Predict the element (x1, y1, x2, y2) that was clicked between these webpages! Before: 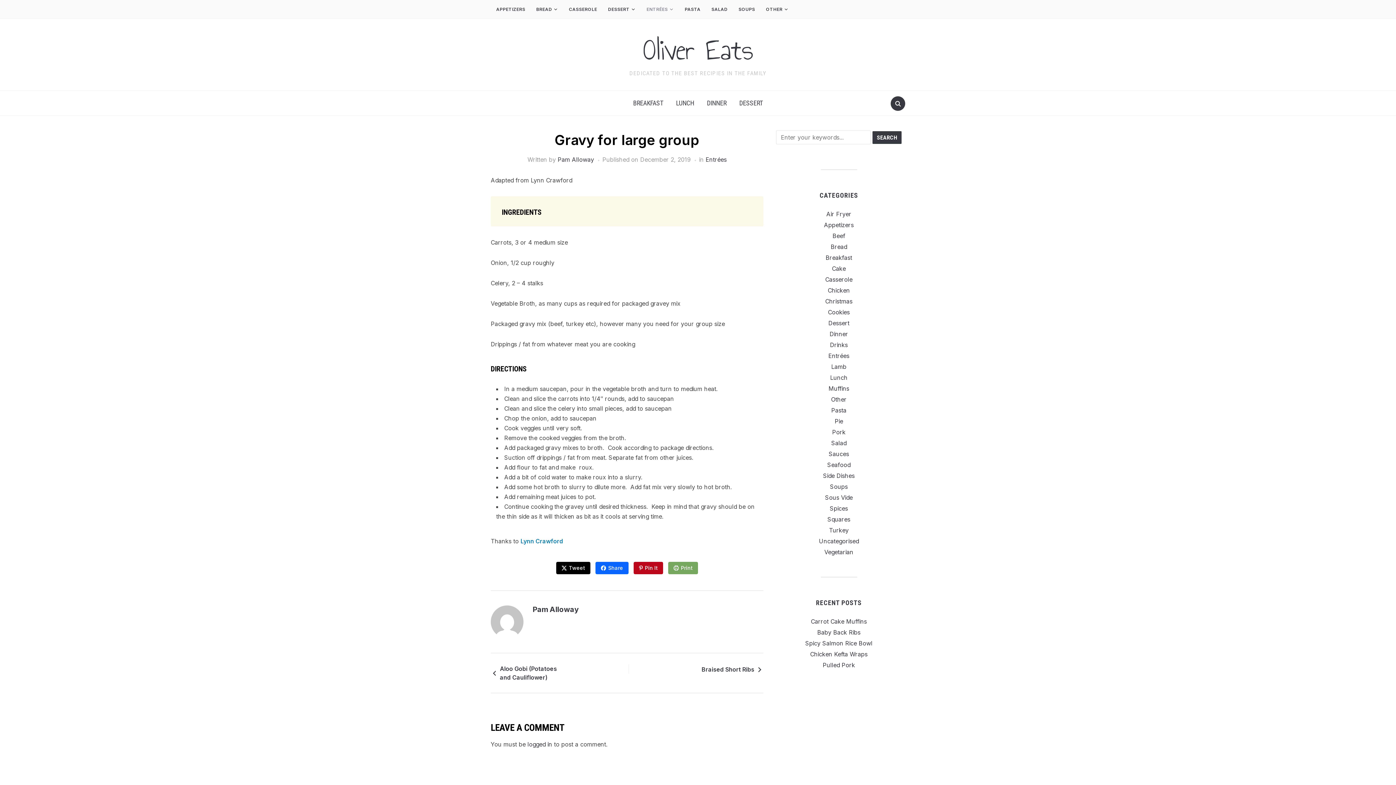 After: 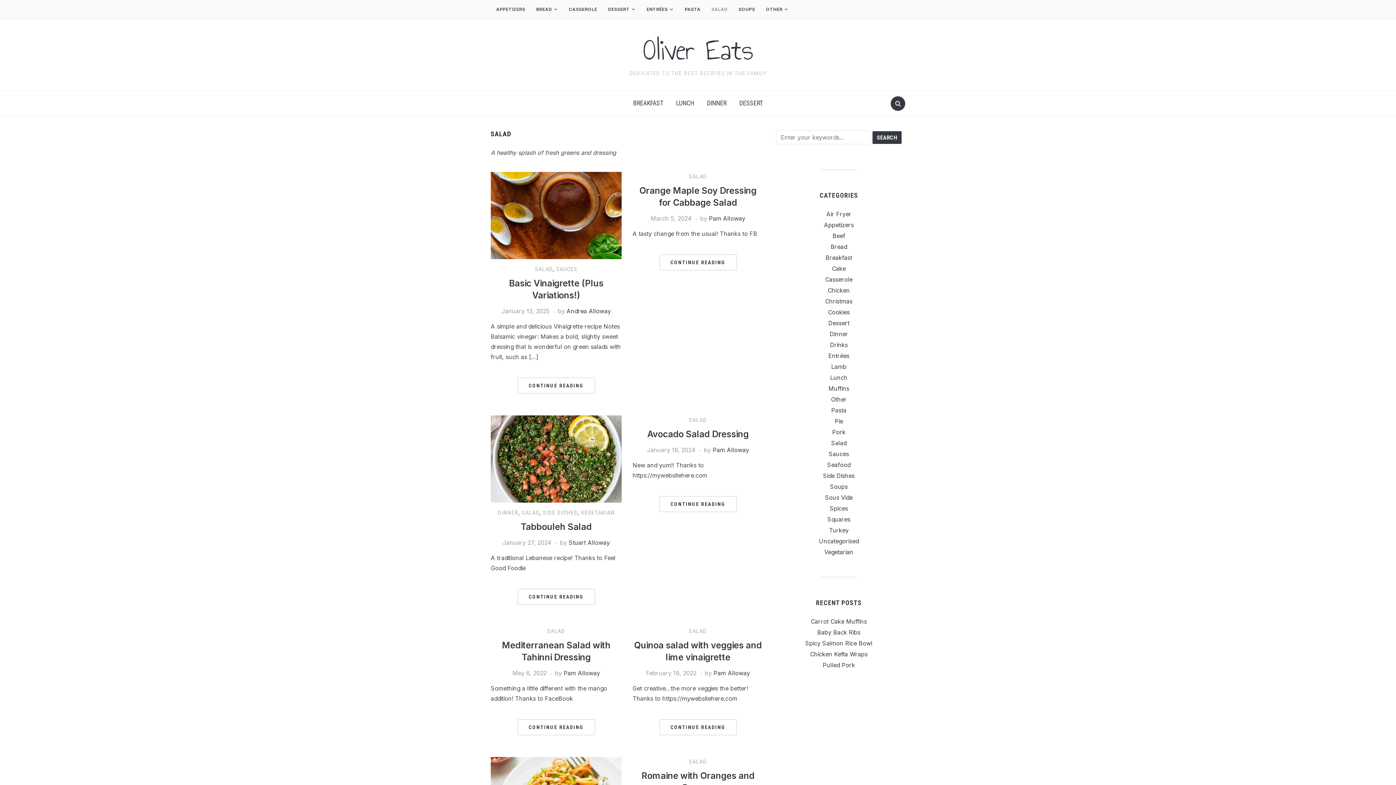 Action: label: SALAD bbox: (706, 2, 733, 16)